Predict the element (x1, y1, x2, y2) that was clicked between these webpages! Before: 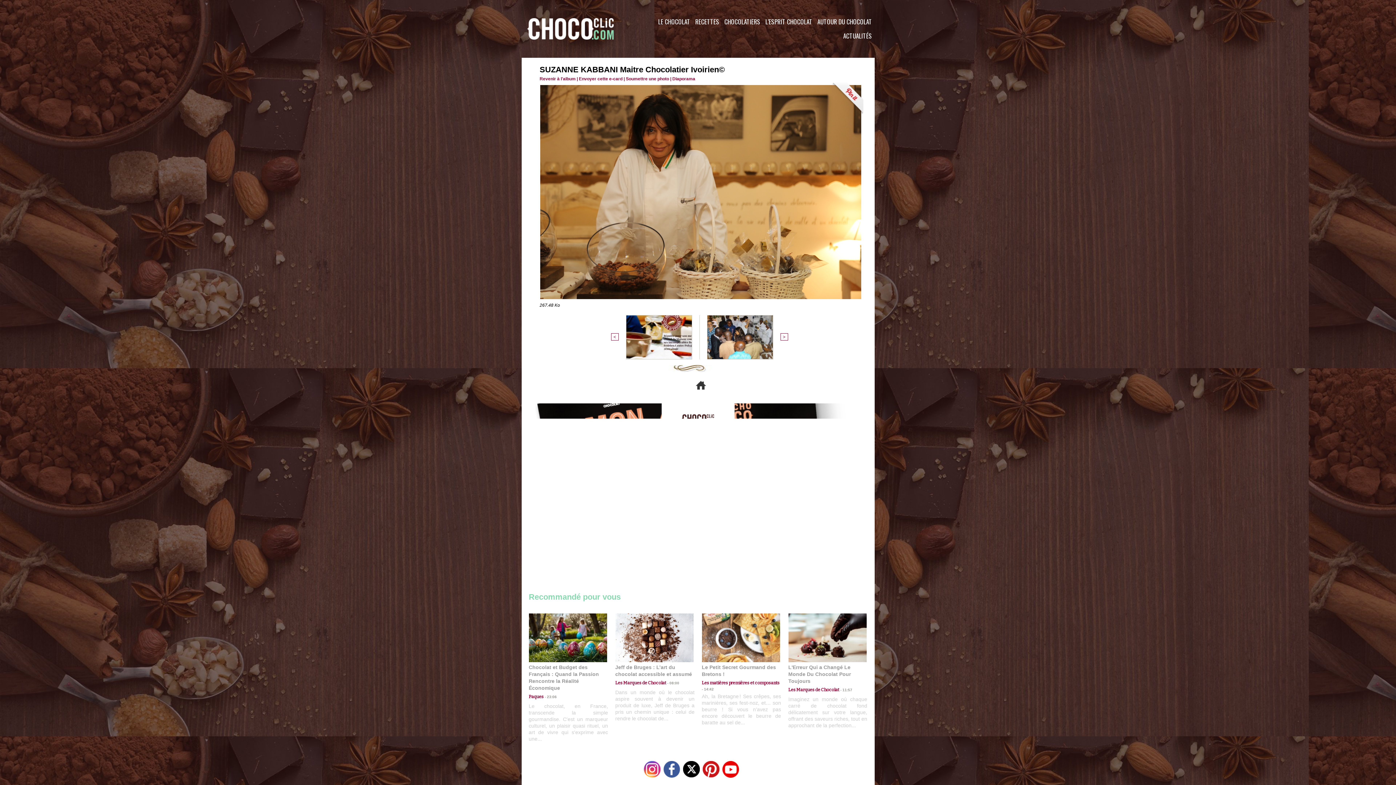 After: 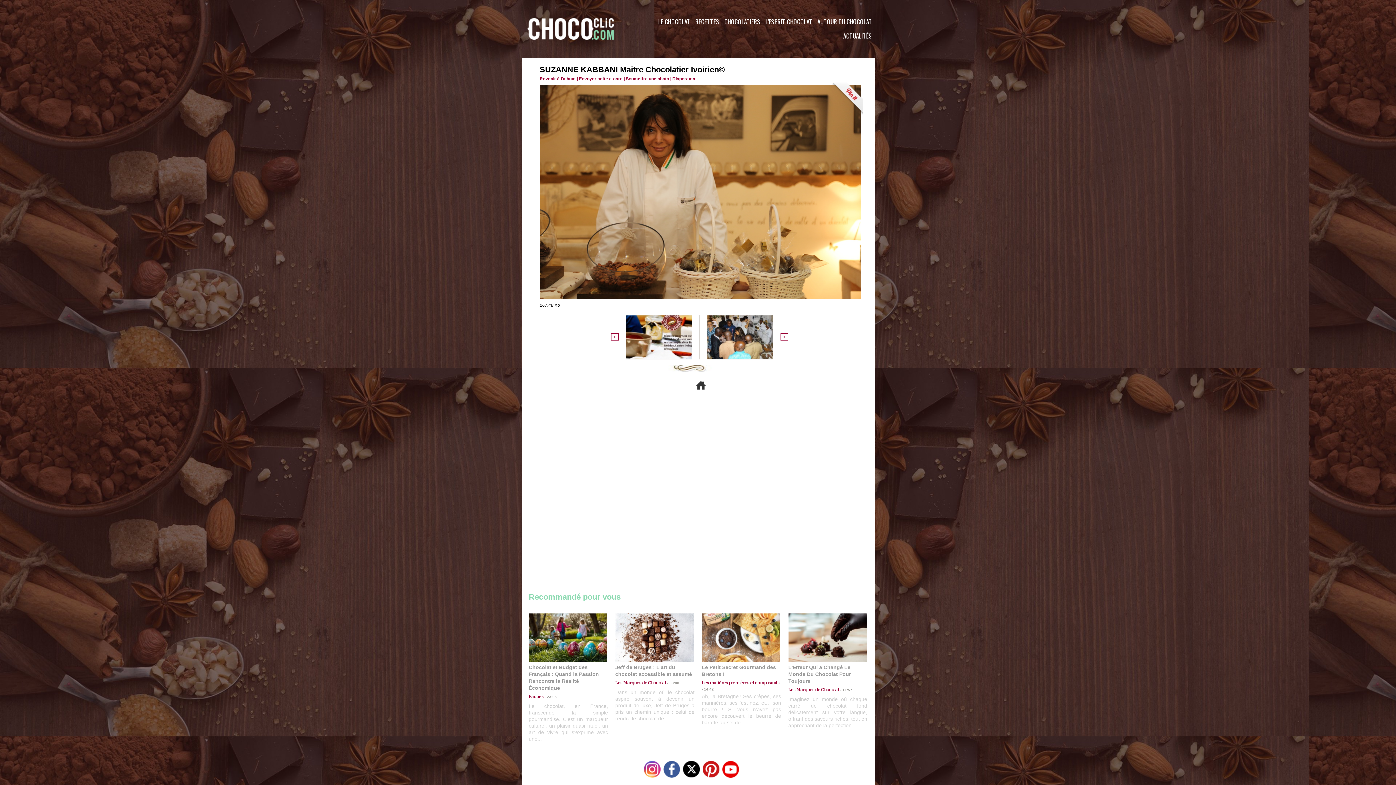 Action: bbox: (702, 761, 719, 780)